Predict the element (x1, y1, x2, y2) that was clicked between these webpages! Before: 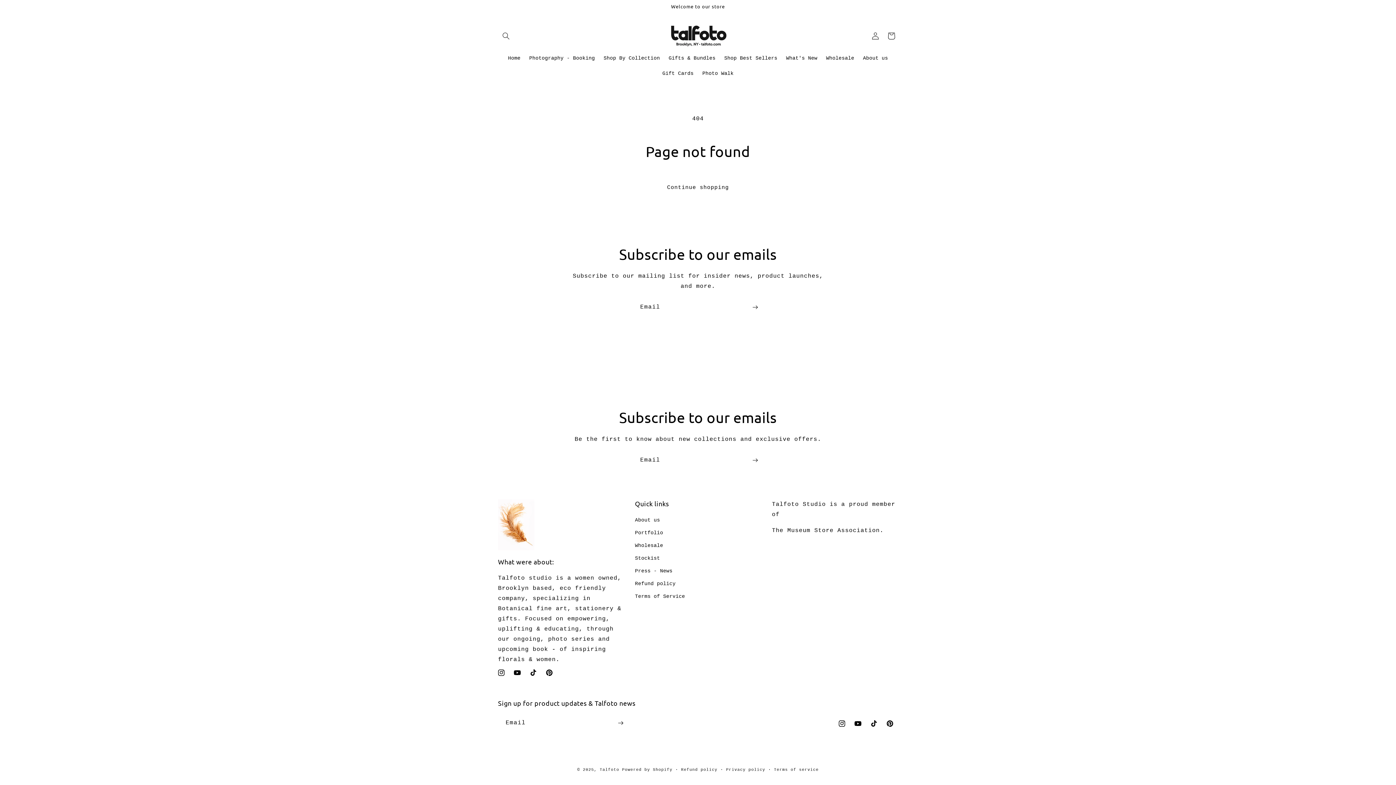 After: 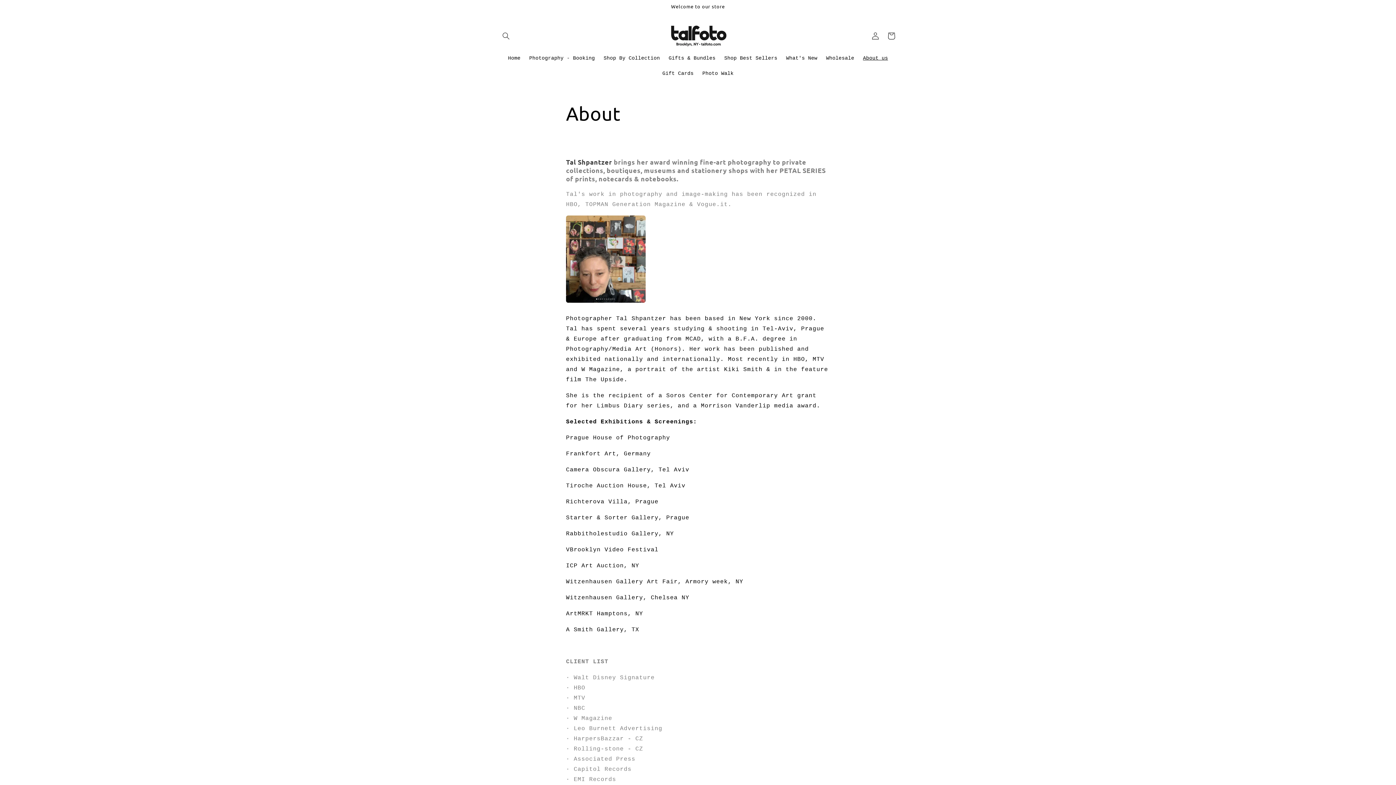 Action: label: About us bbox: (858, 50, 892, 65)